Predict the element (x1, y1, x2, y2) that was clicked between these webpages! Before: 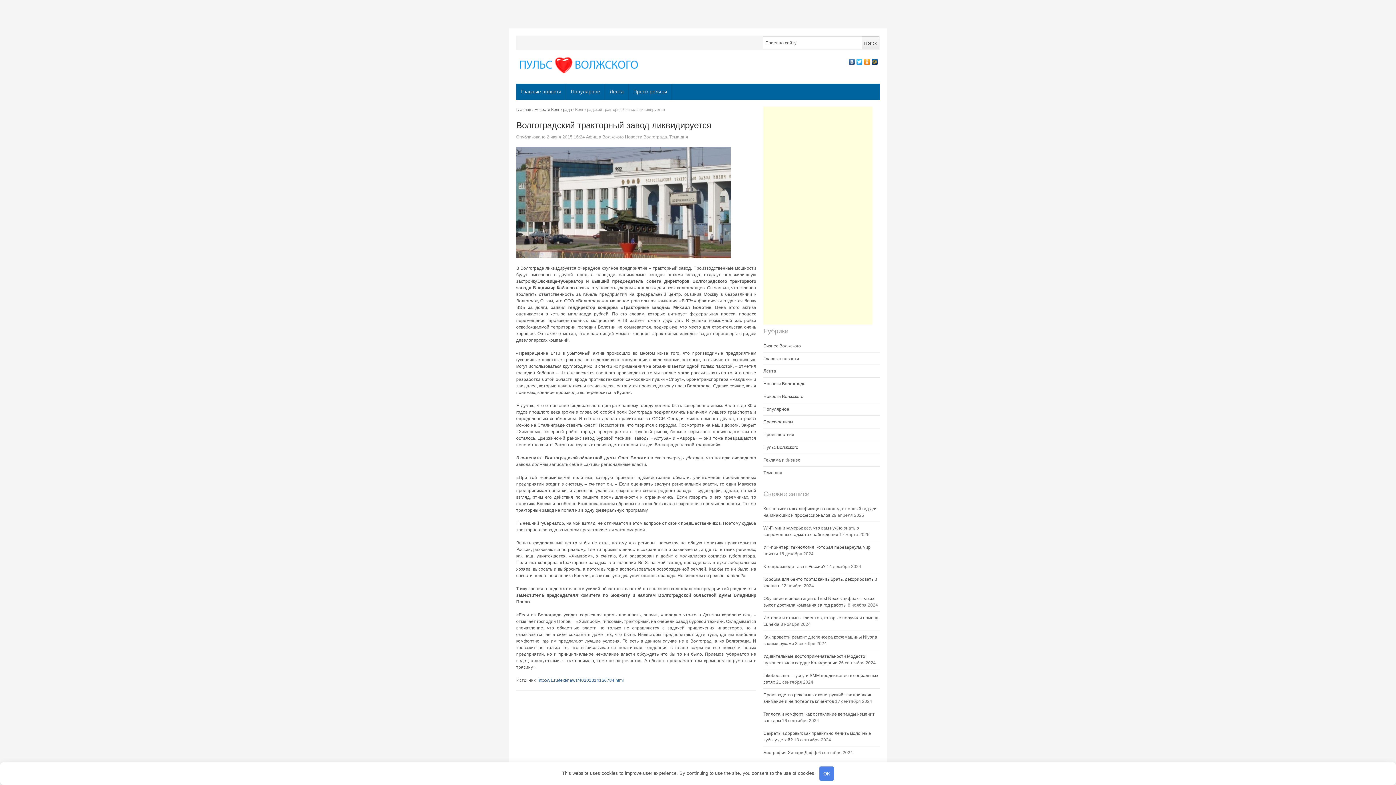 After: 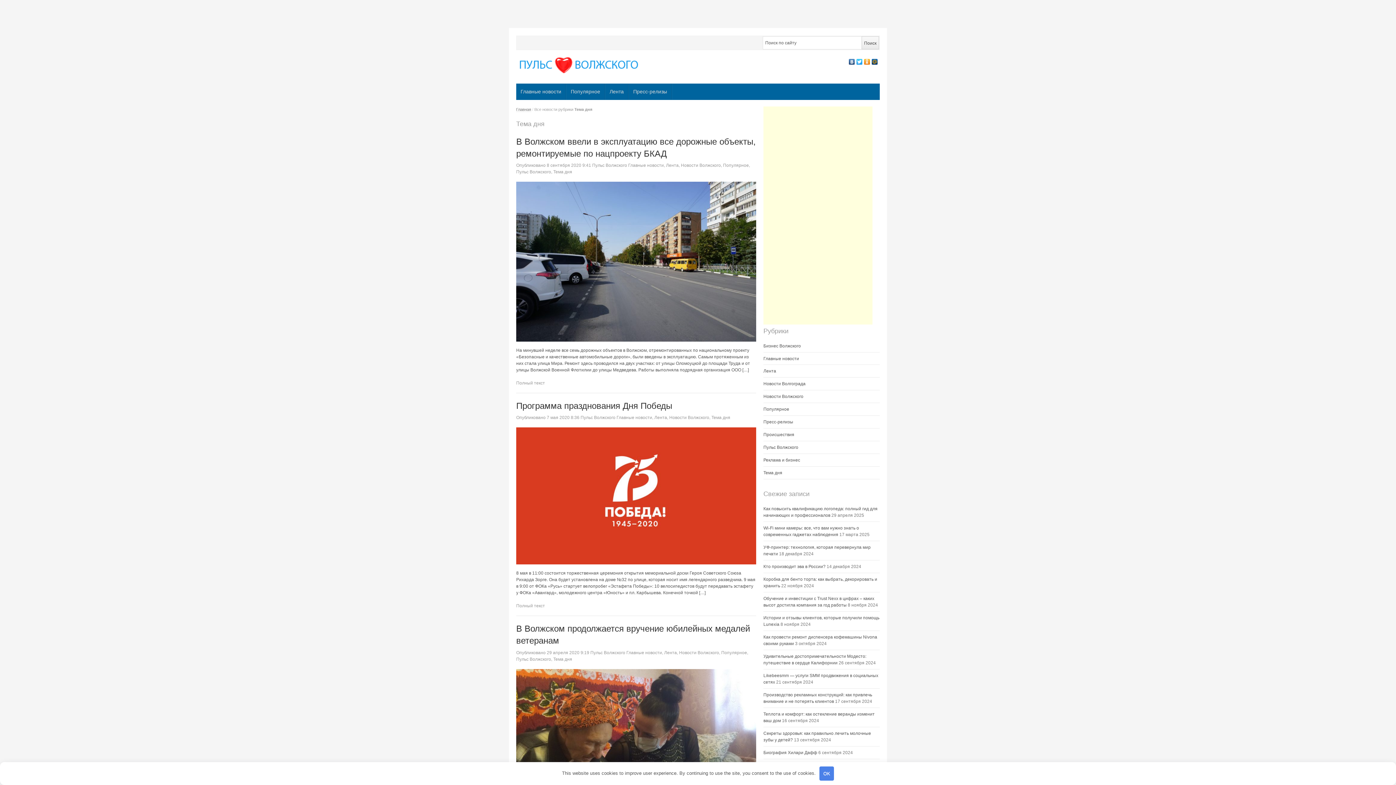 Action: label: Тема дня bbox: (763, 470, 782, 475)